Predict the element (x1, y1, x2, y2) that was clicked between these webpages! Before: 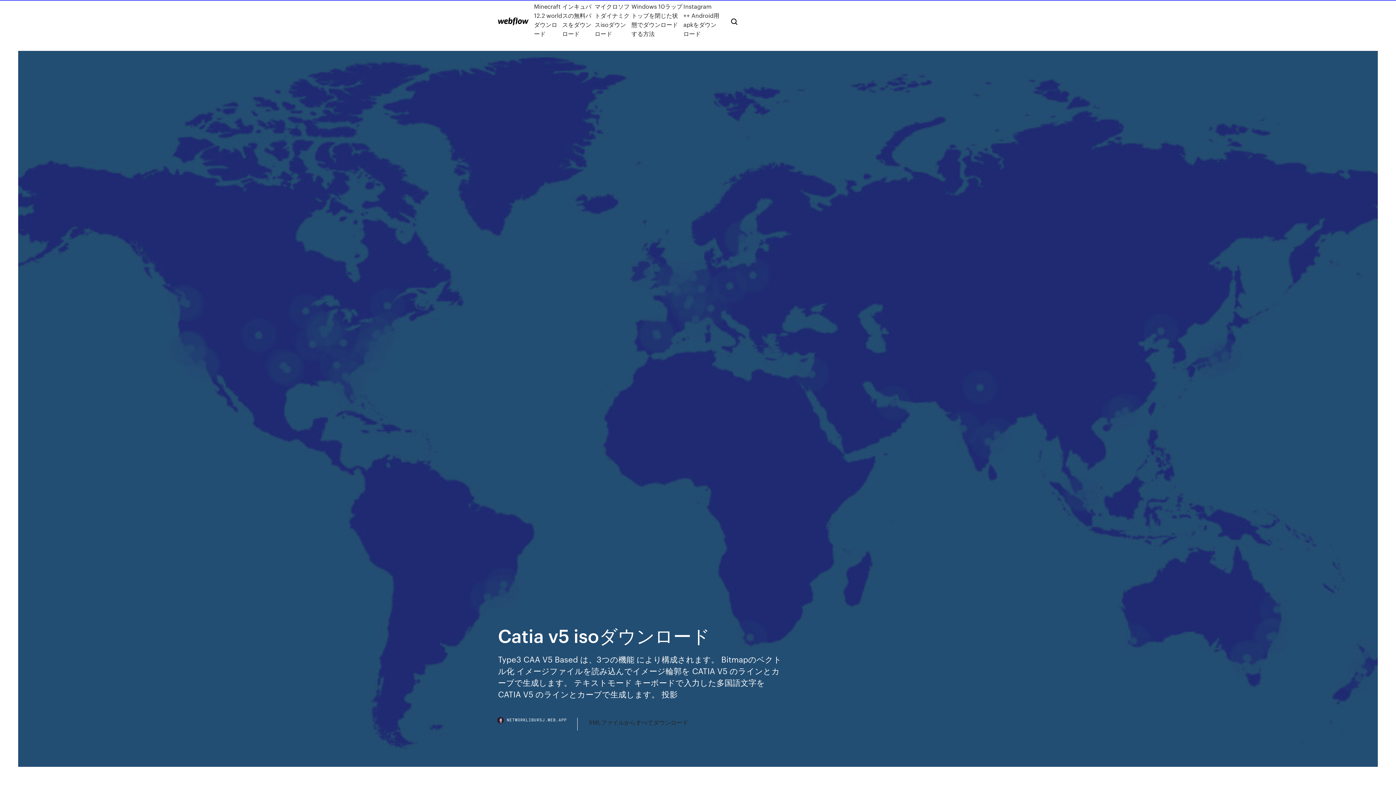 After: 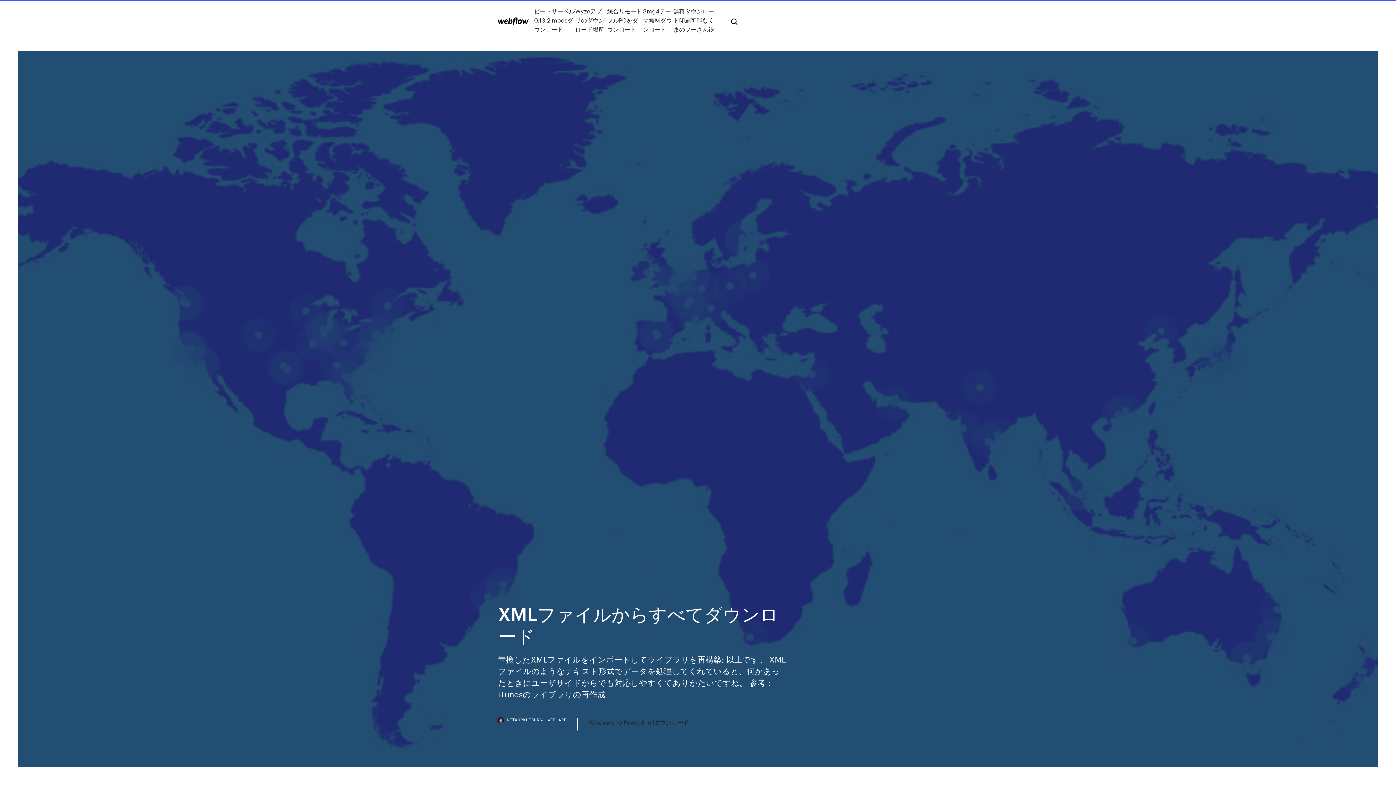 Action: label: XMLファイルからすべてダウンロード bbox: (588, 718, 688, 727)